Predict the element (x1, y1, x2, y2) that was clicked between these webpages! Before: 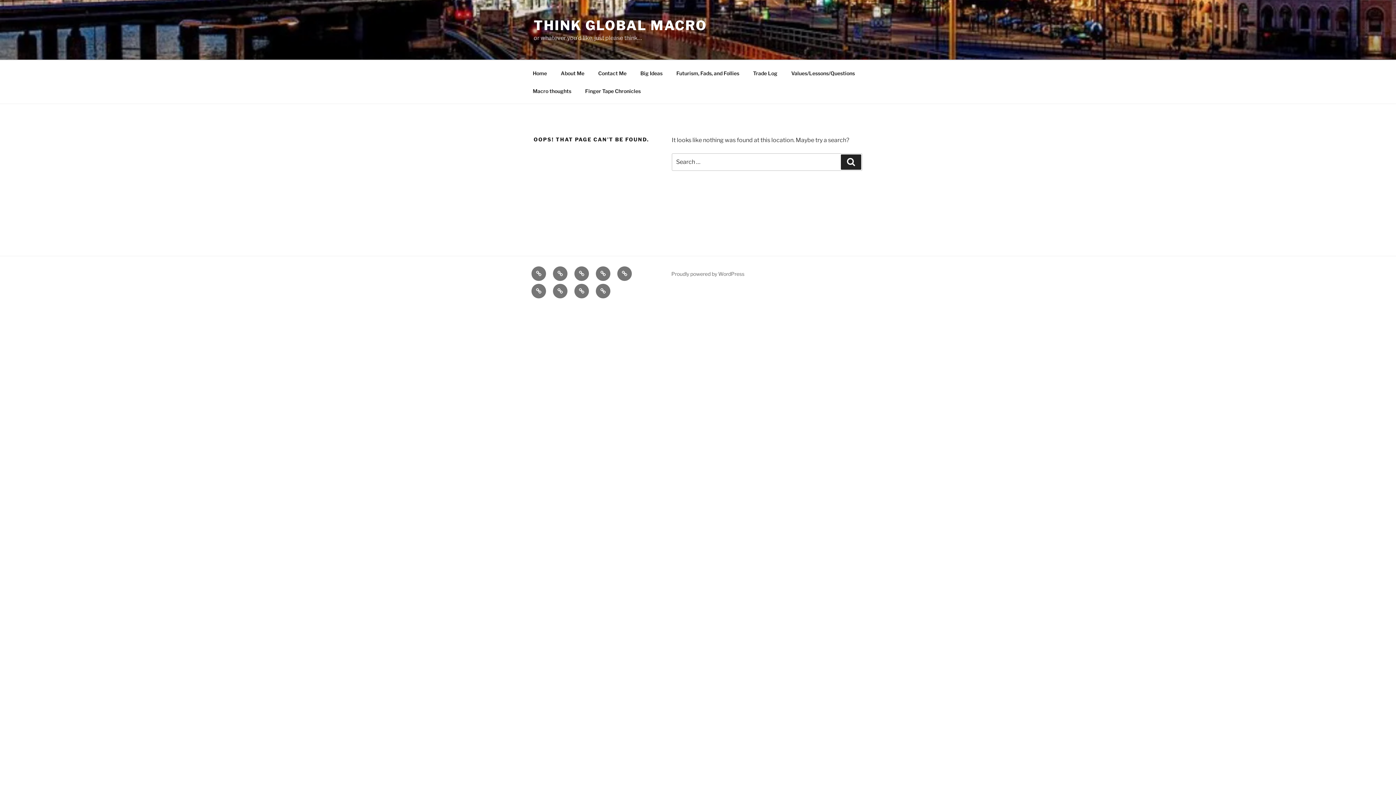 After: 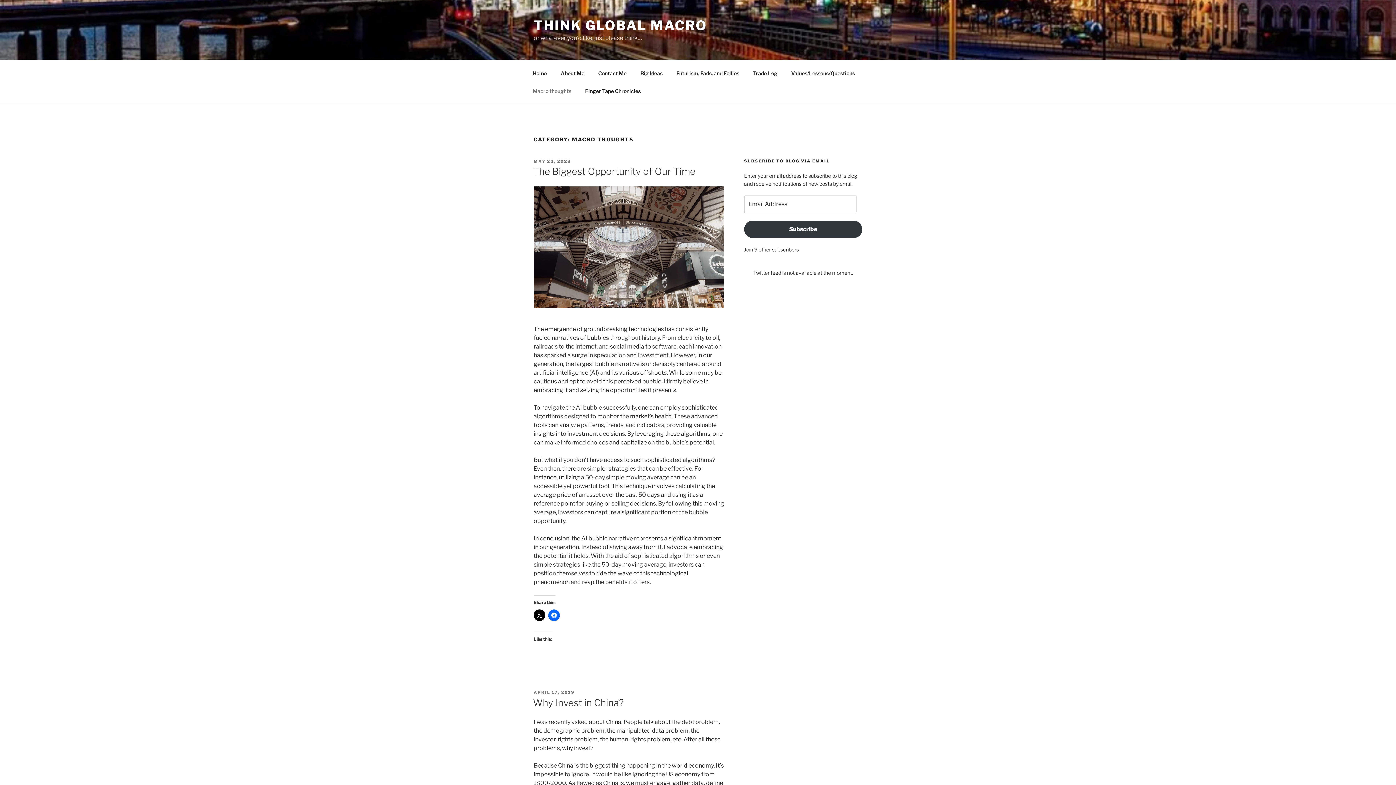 Action: bbox: (574, 284, 589, 298) label: Macro thoughts